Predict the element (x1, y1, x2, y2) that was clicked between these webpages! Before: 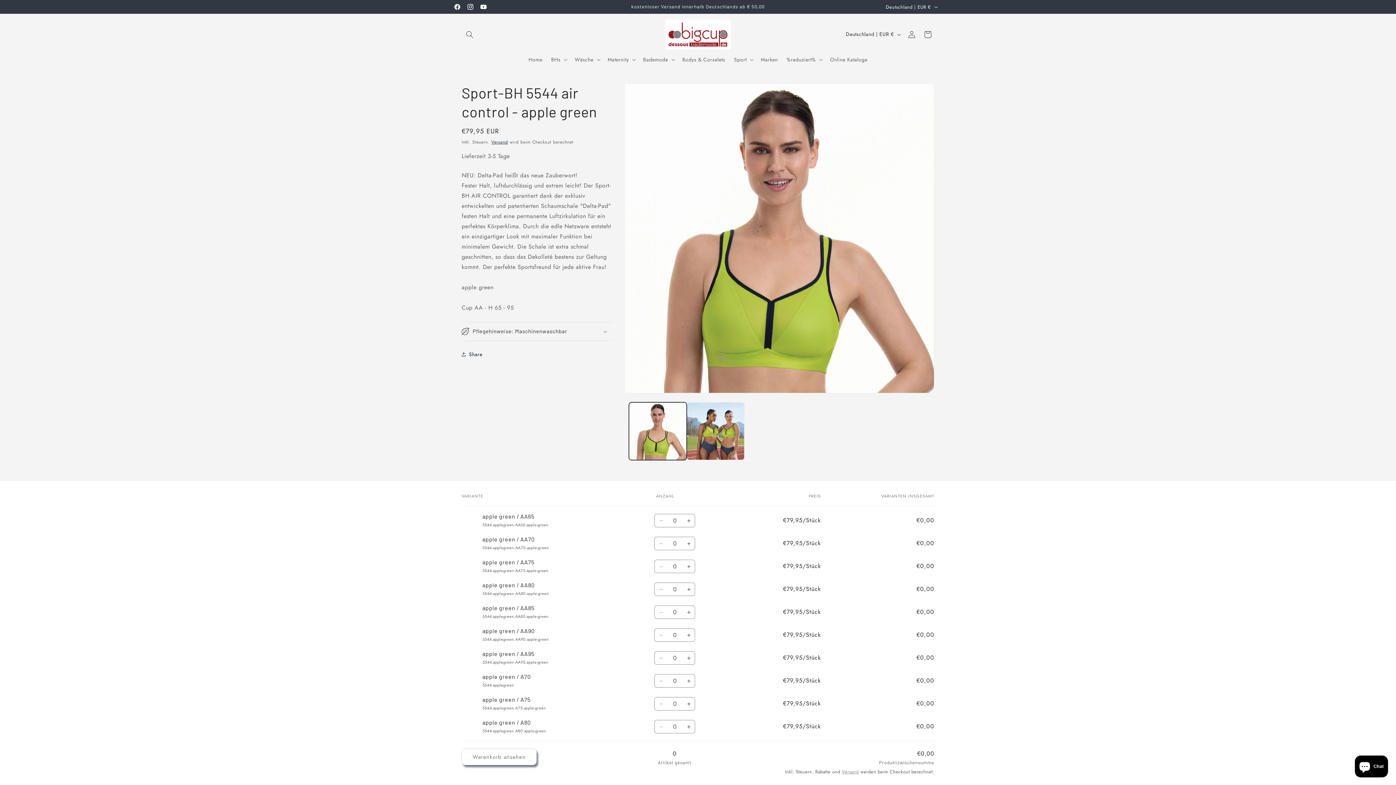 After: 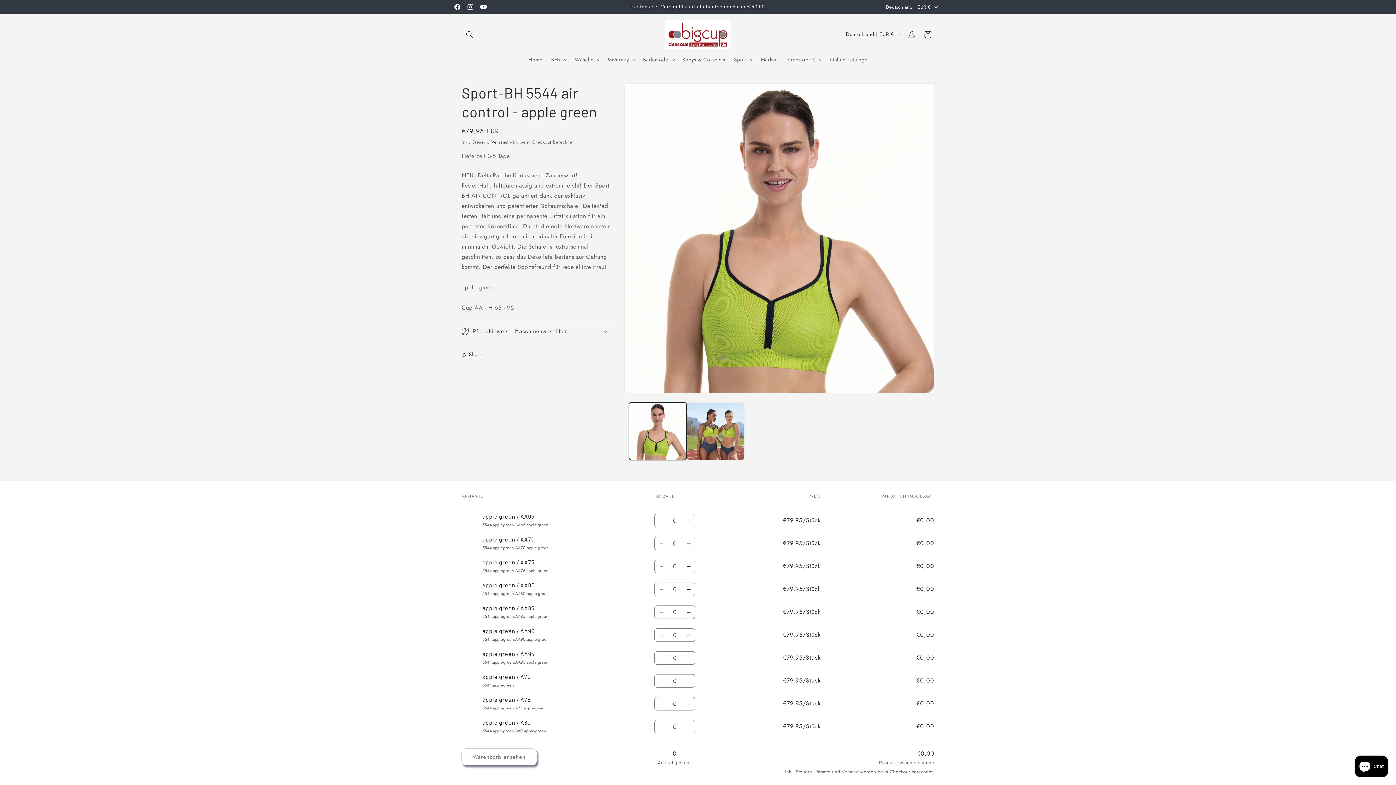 Action: label: Verringere die Menge für apple green / A70 bbox: (654, 674, 667, 688)